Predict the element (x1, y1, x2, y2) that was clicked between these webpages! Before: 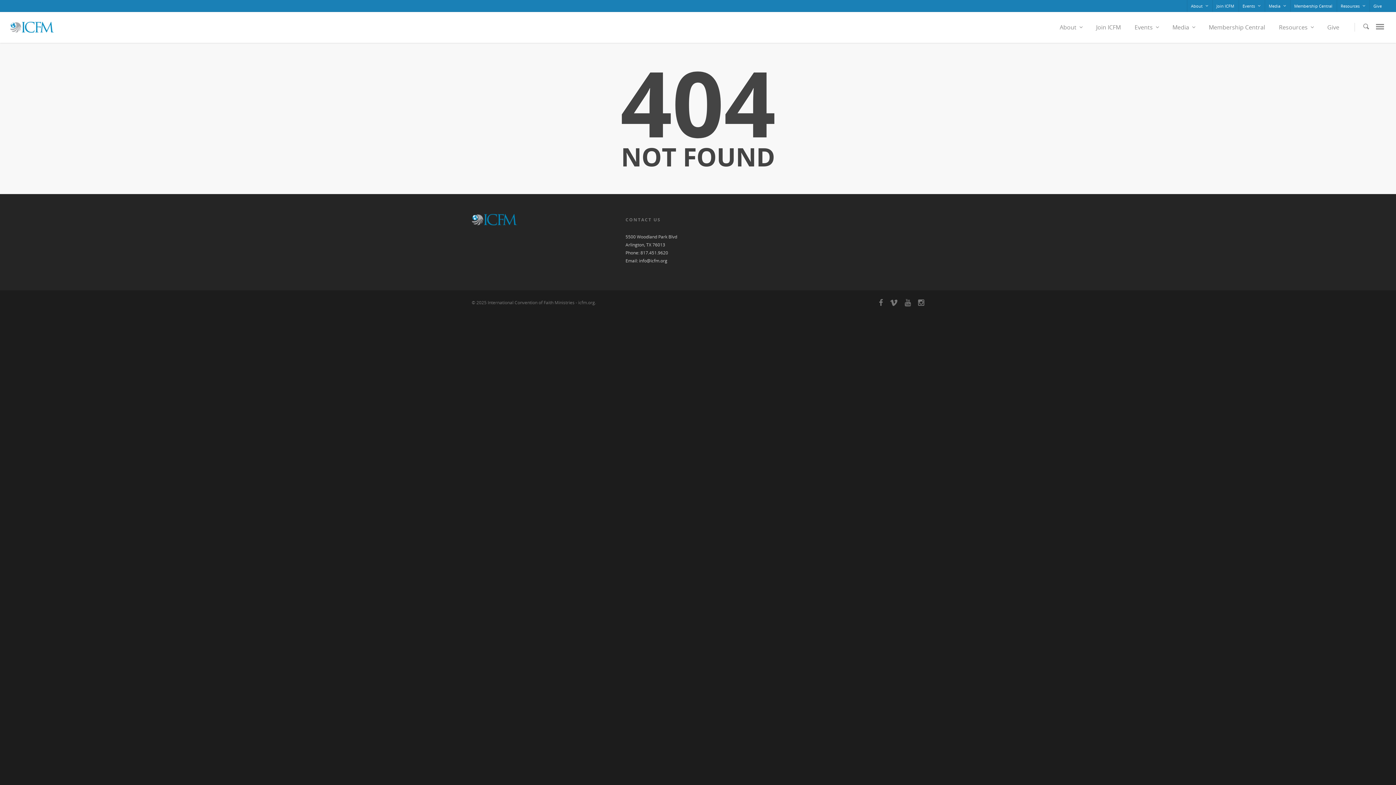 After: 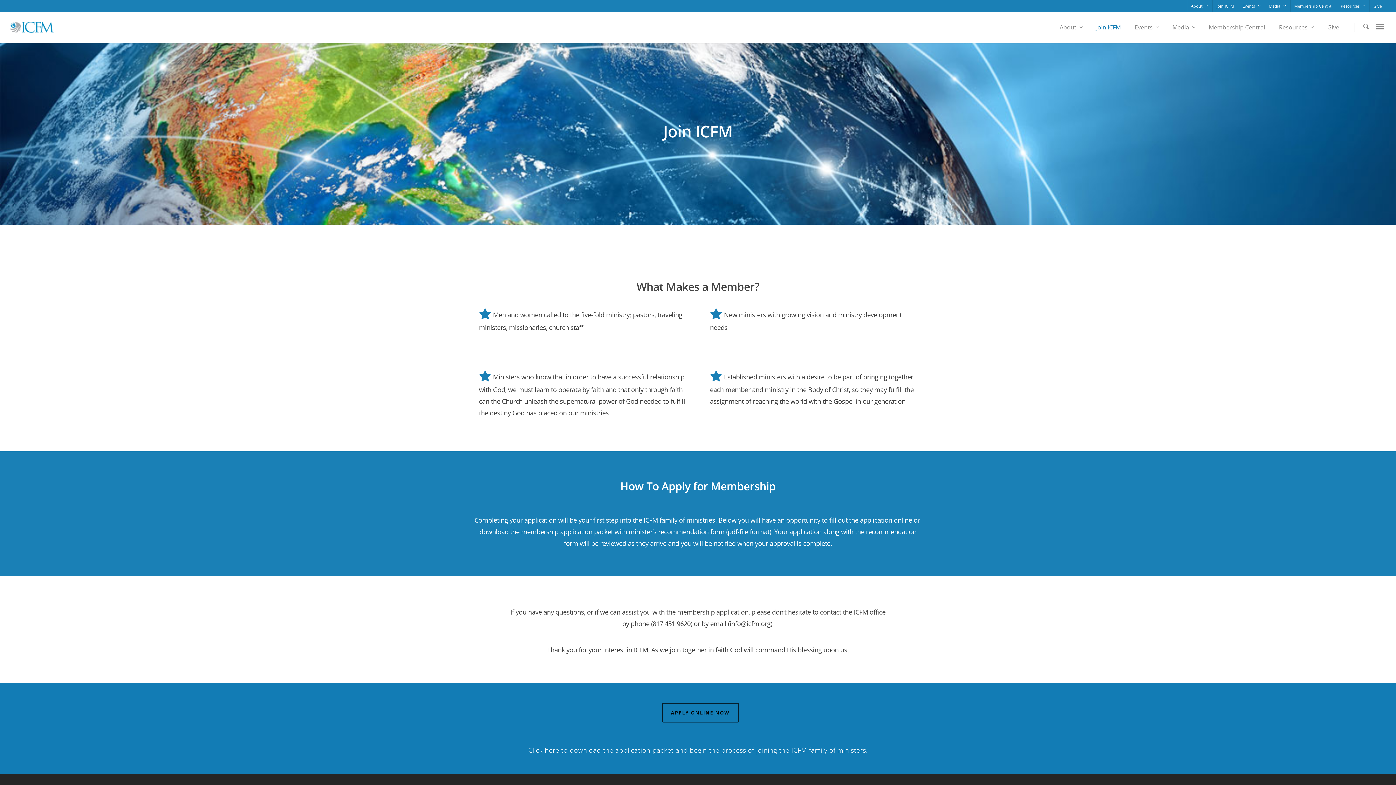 Action: label: Join ICFM bbox: (1092, 21, 1124, 42)